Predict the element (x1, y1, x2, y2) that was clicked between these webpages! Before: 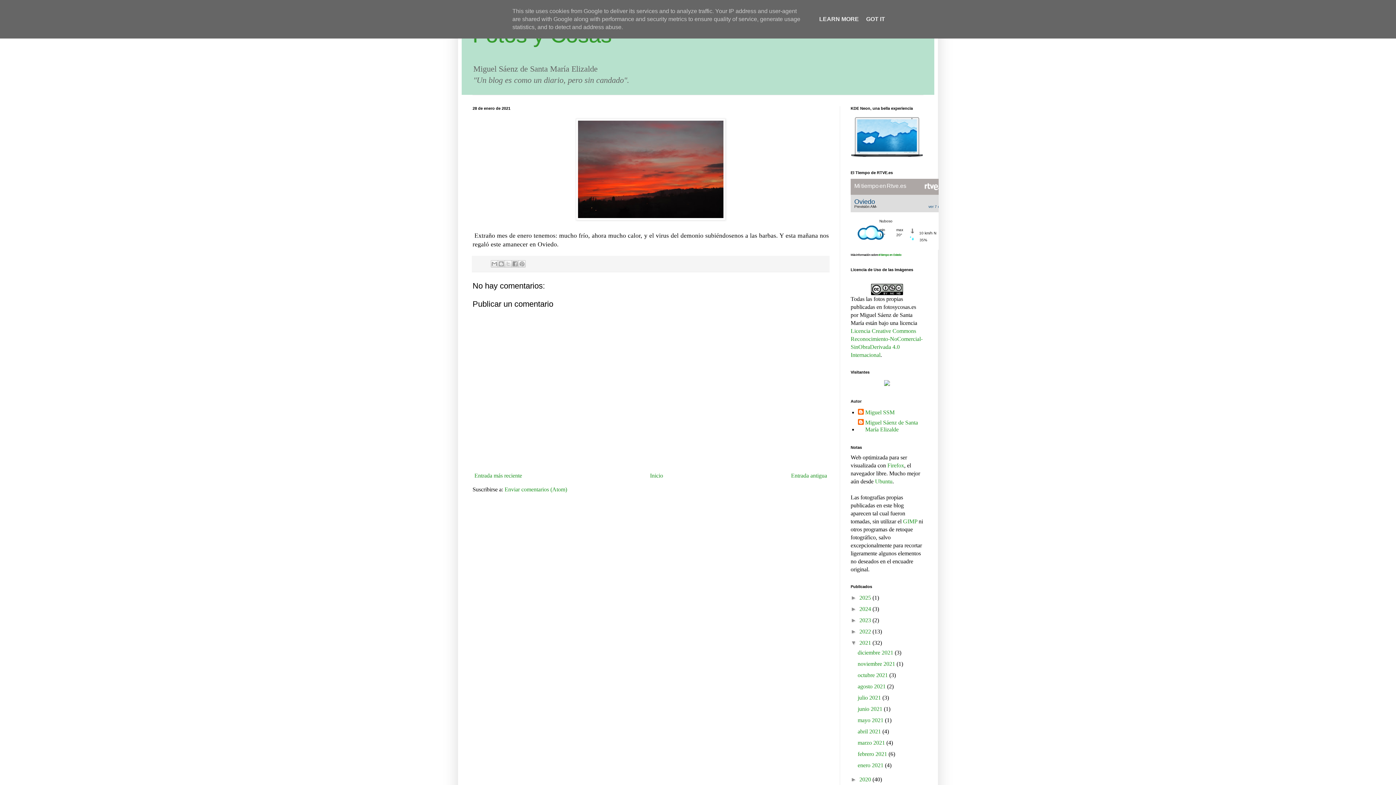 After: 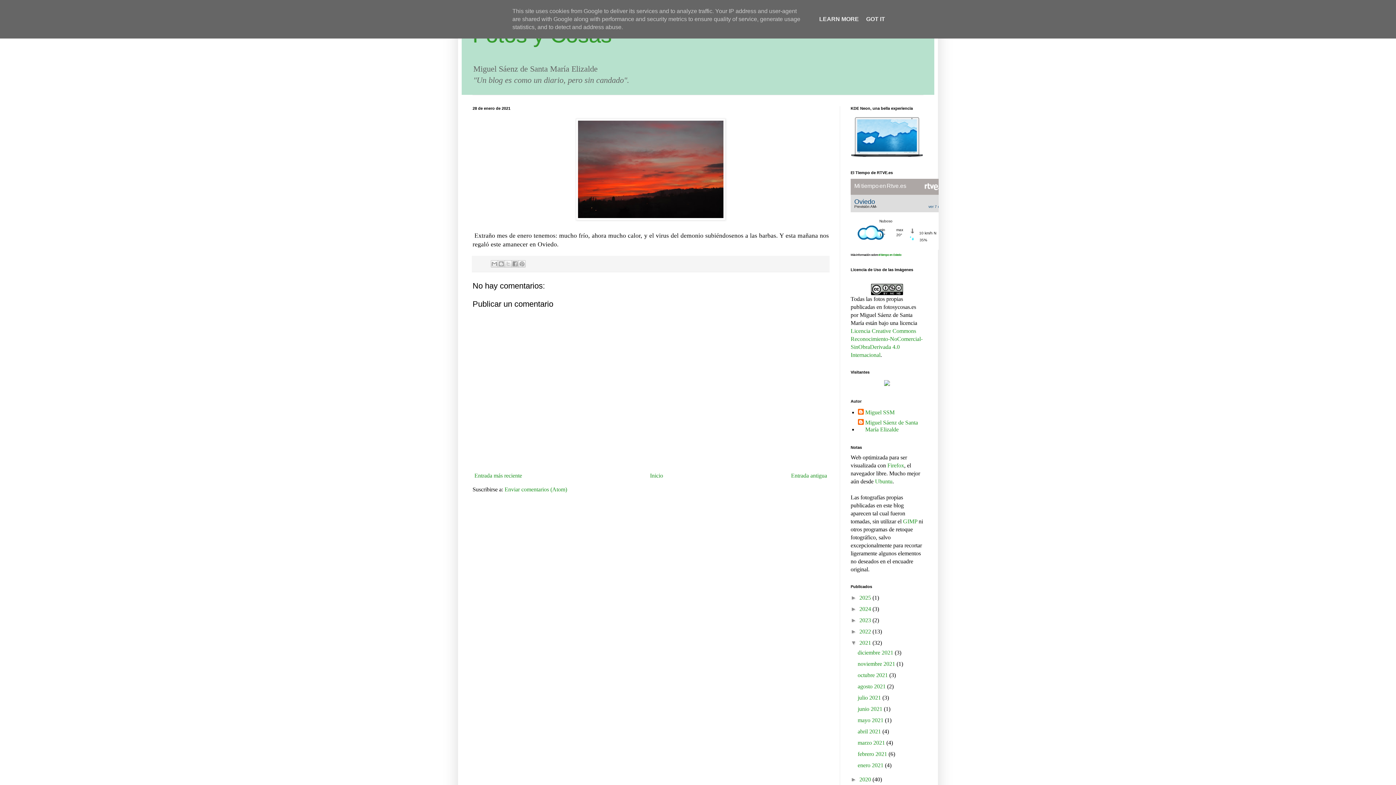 Action: bbox: (850, 152, 923, 158)